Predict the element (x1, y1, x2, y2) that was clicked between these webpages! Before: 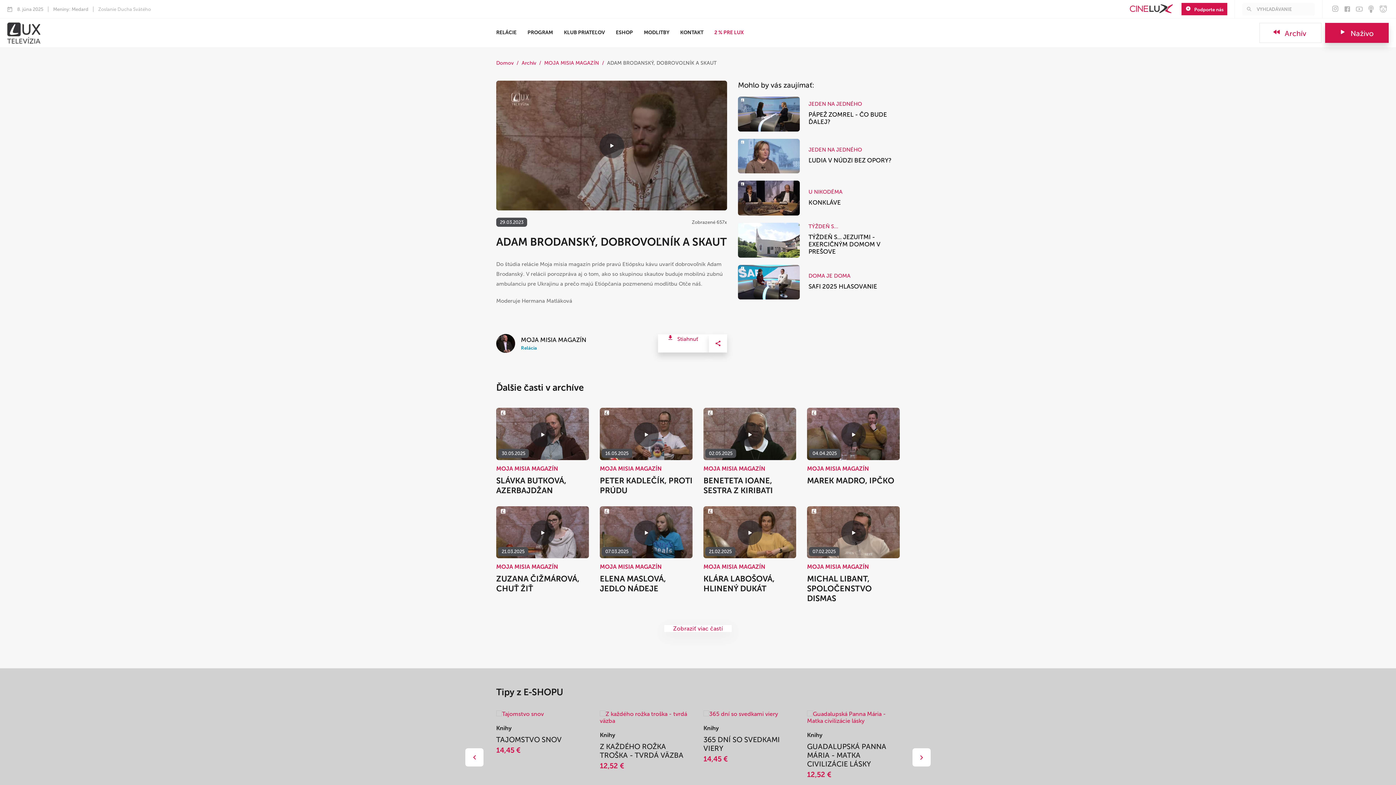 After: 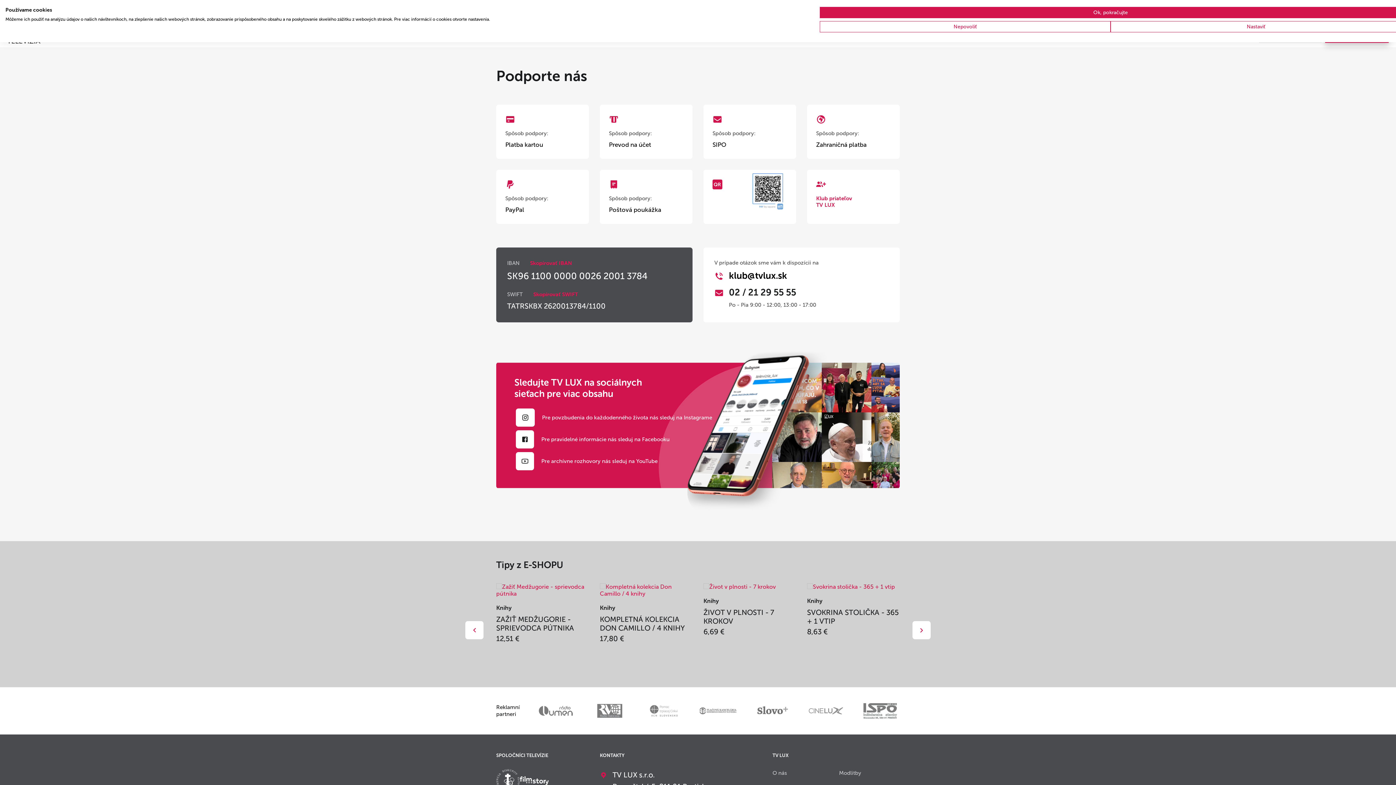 Action: bbox: (1181, 2, 1227, 15) label:  Podporte nás